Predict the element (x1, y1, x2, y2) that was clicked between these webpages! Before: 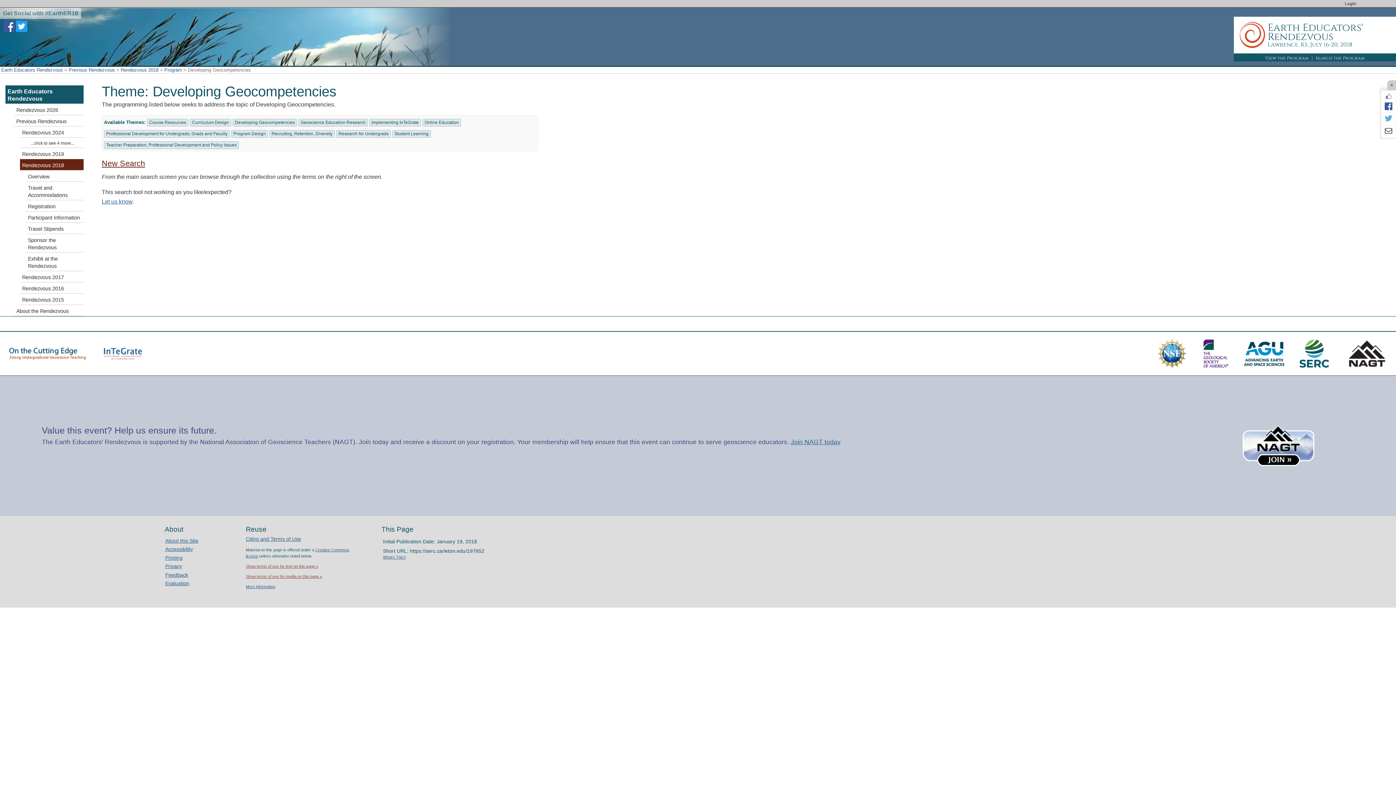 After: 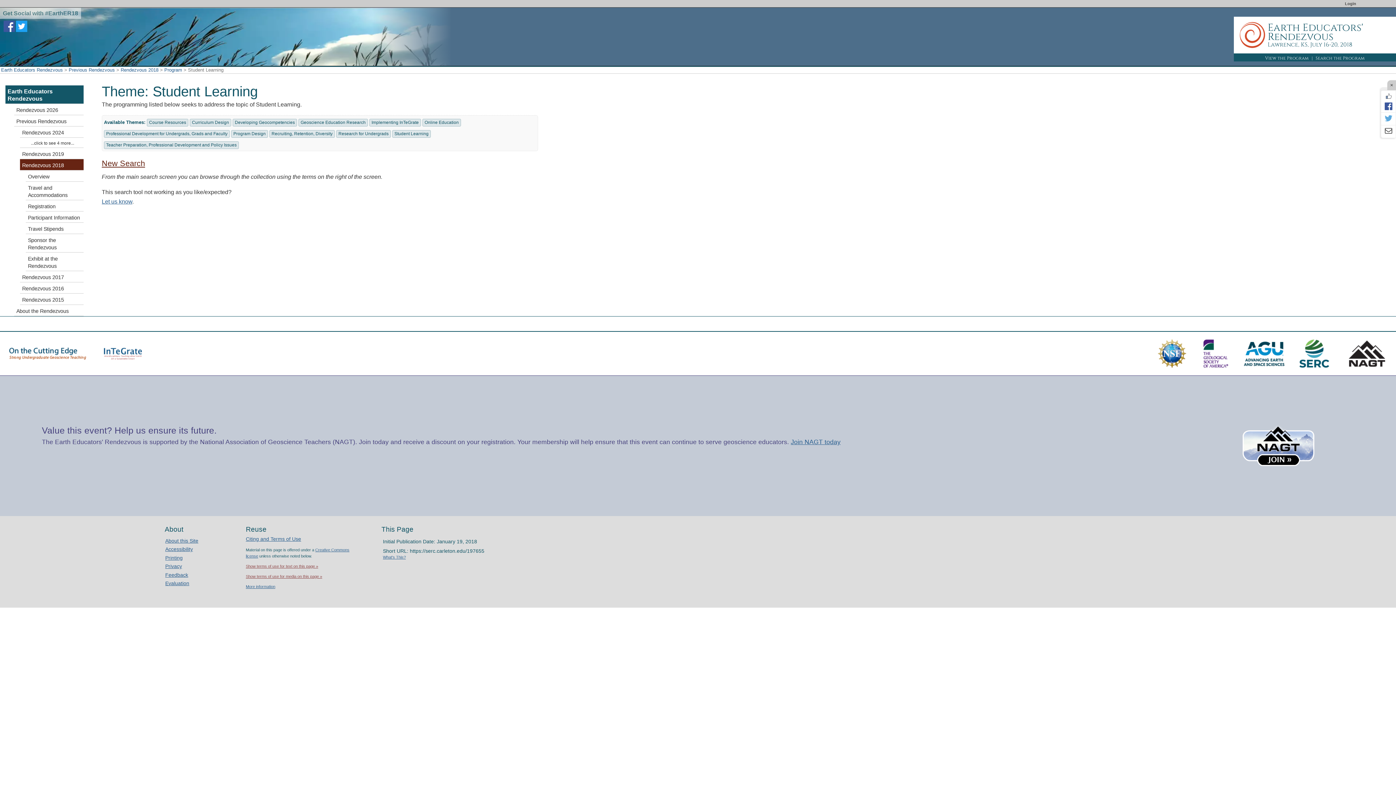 Action: label: Student Learning bbox: (392, 130, 430, 137)